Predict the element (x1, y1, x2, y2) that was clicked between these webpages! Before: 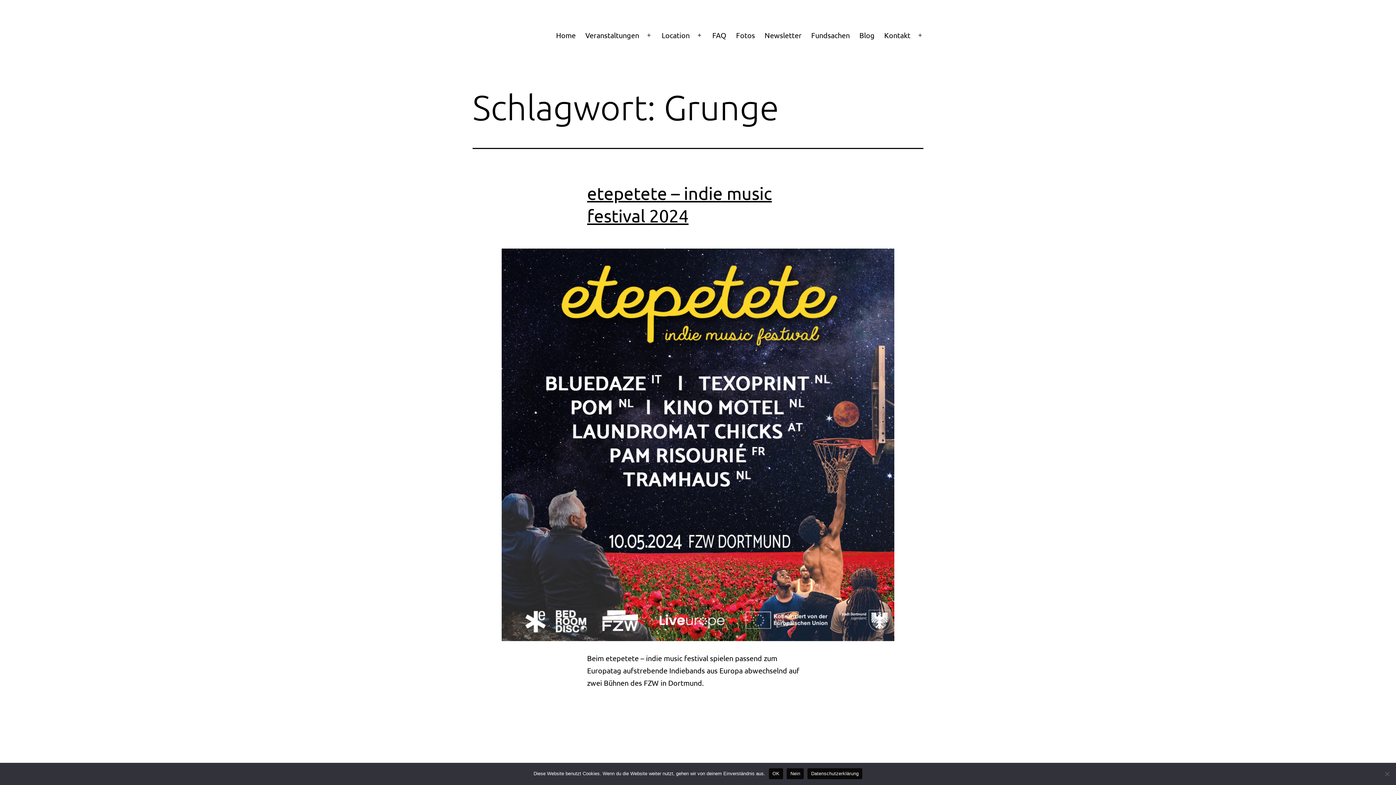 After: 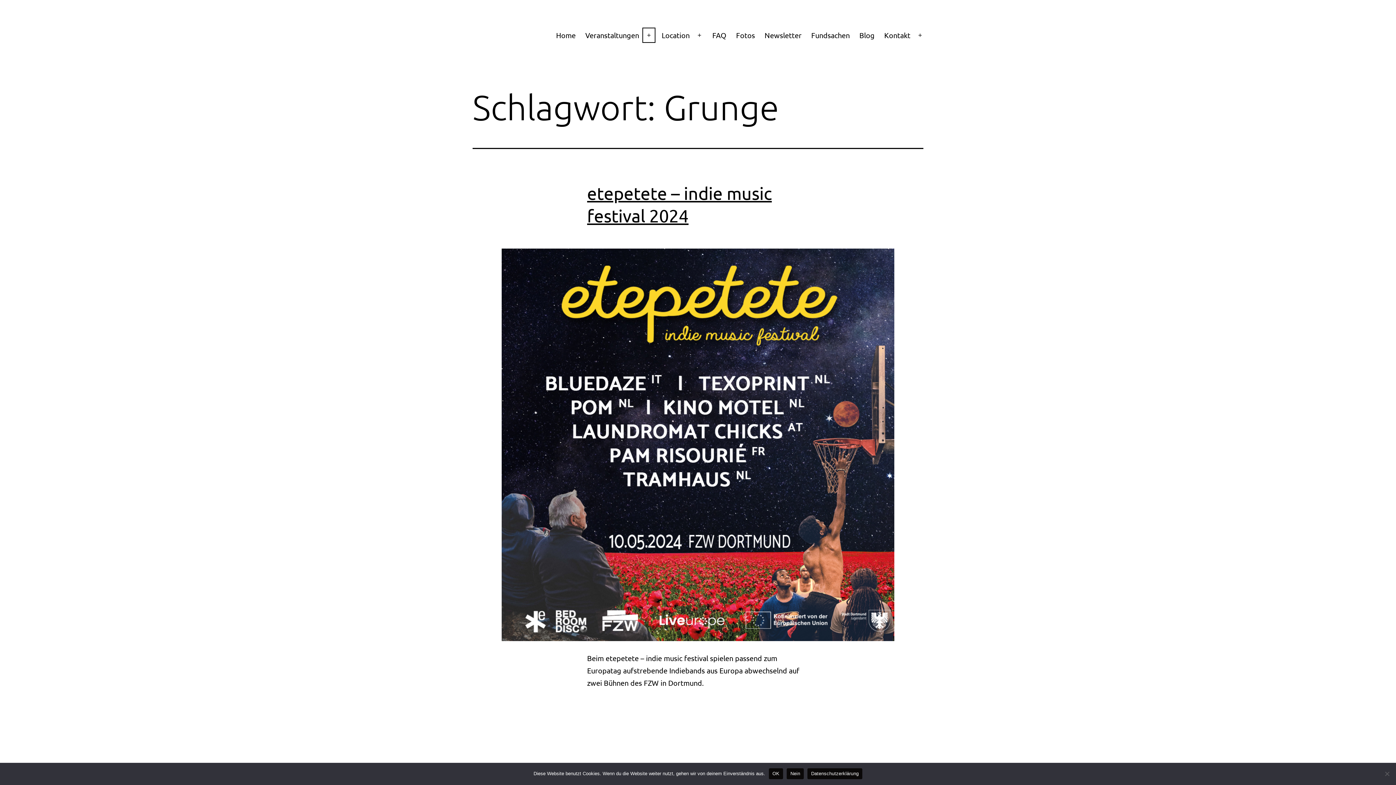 Action: bbox: (641, 26, 657, 44) label: Menü öffnen